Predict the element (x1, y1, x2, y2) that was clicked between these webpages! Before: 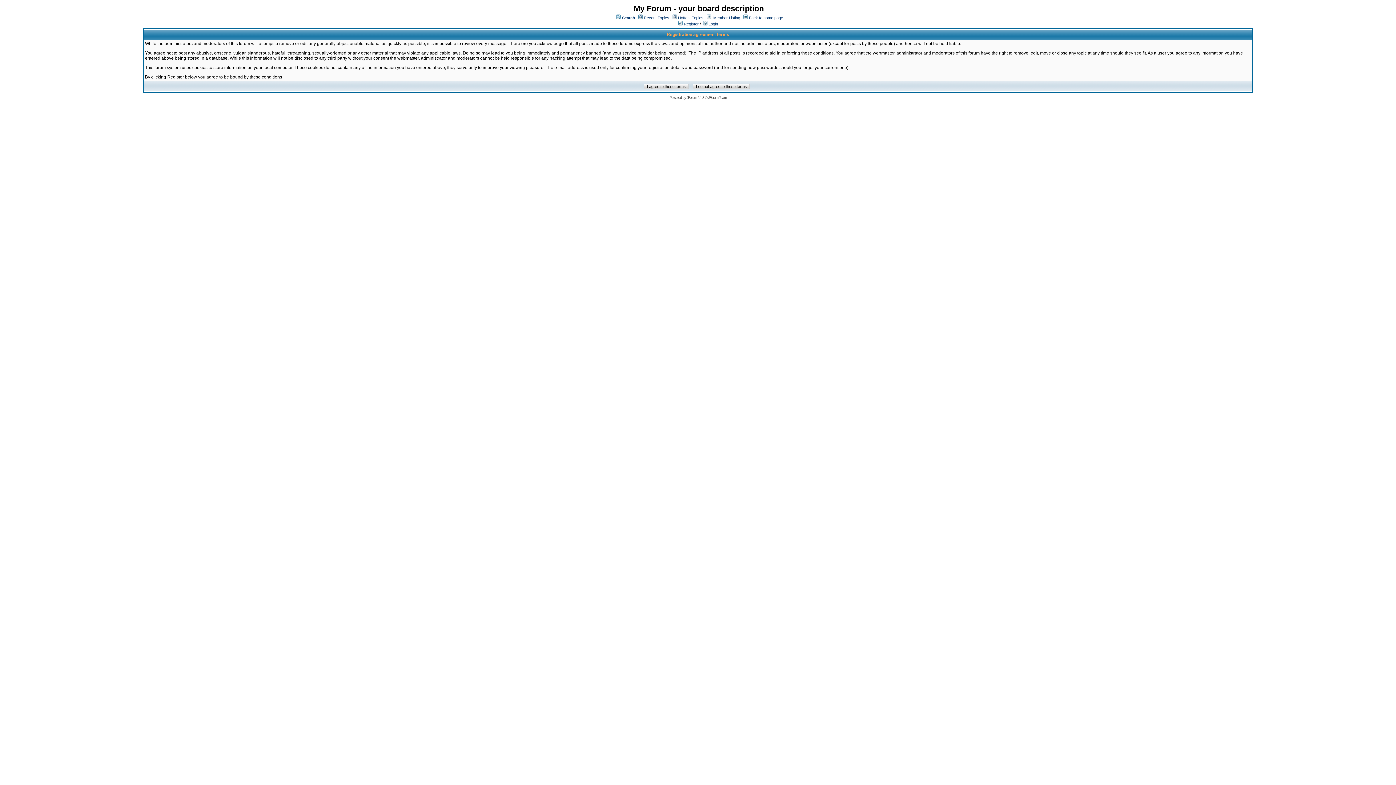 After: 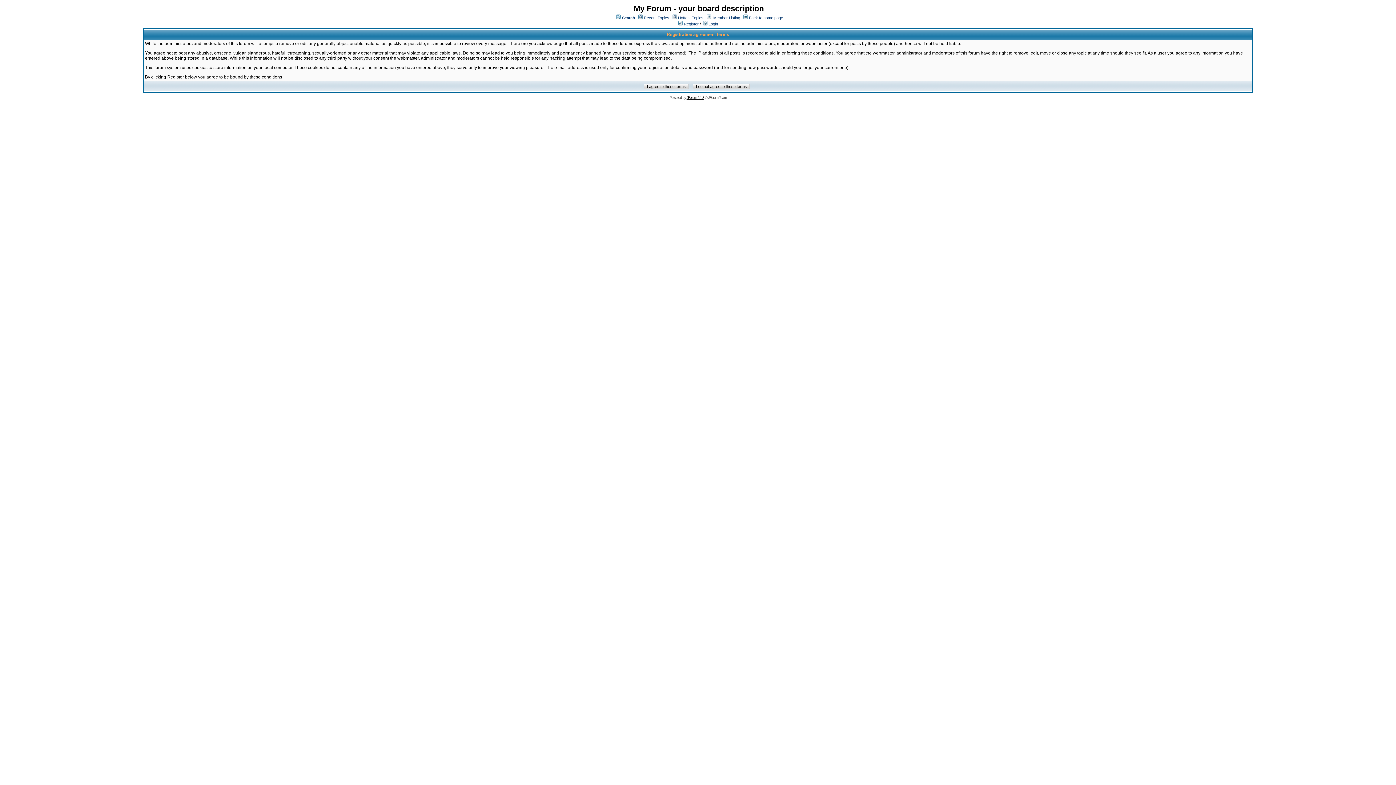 Action: bbox: (686, 95, 704, 99) label: JForum 2.1.8